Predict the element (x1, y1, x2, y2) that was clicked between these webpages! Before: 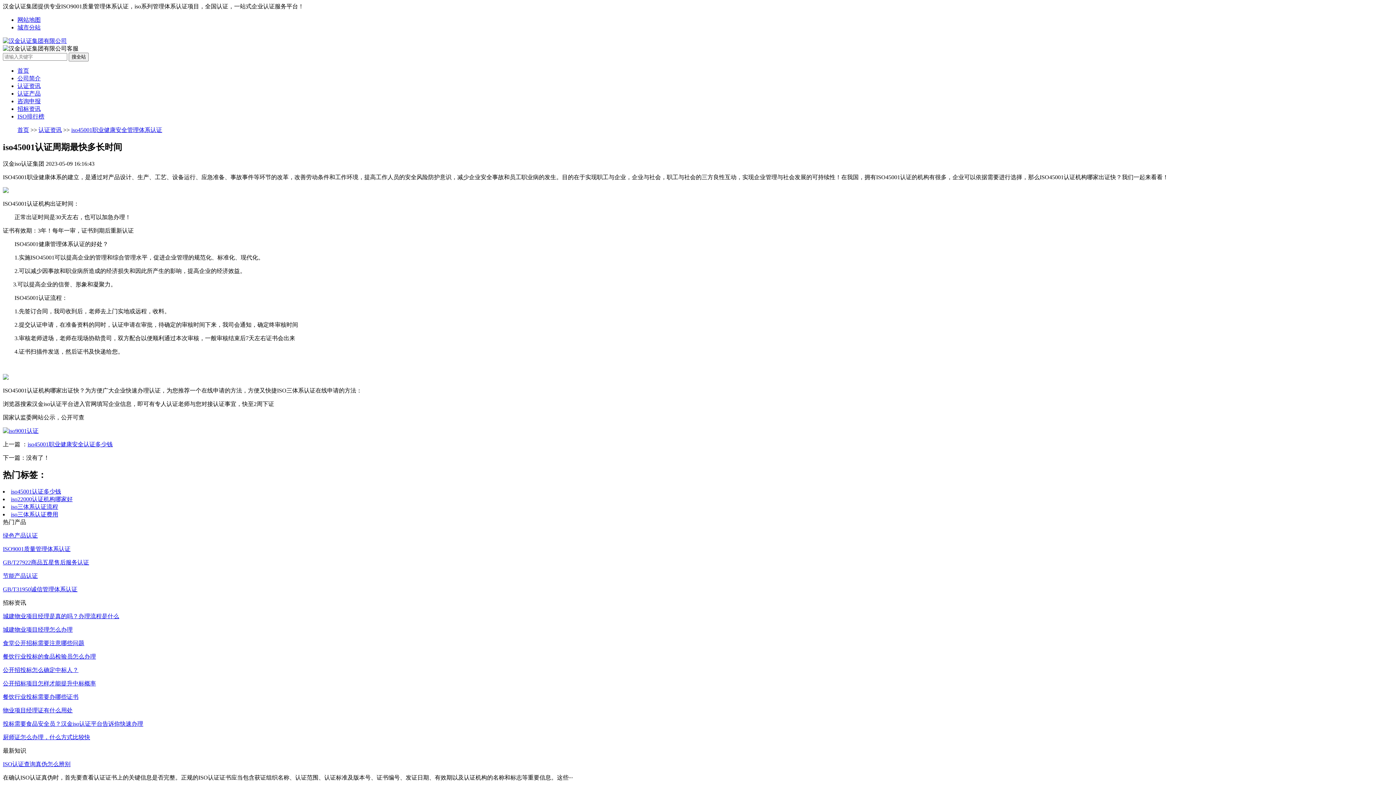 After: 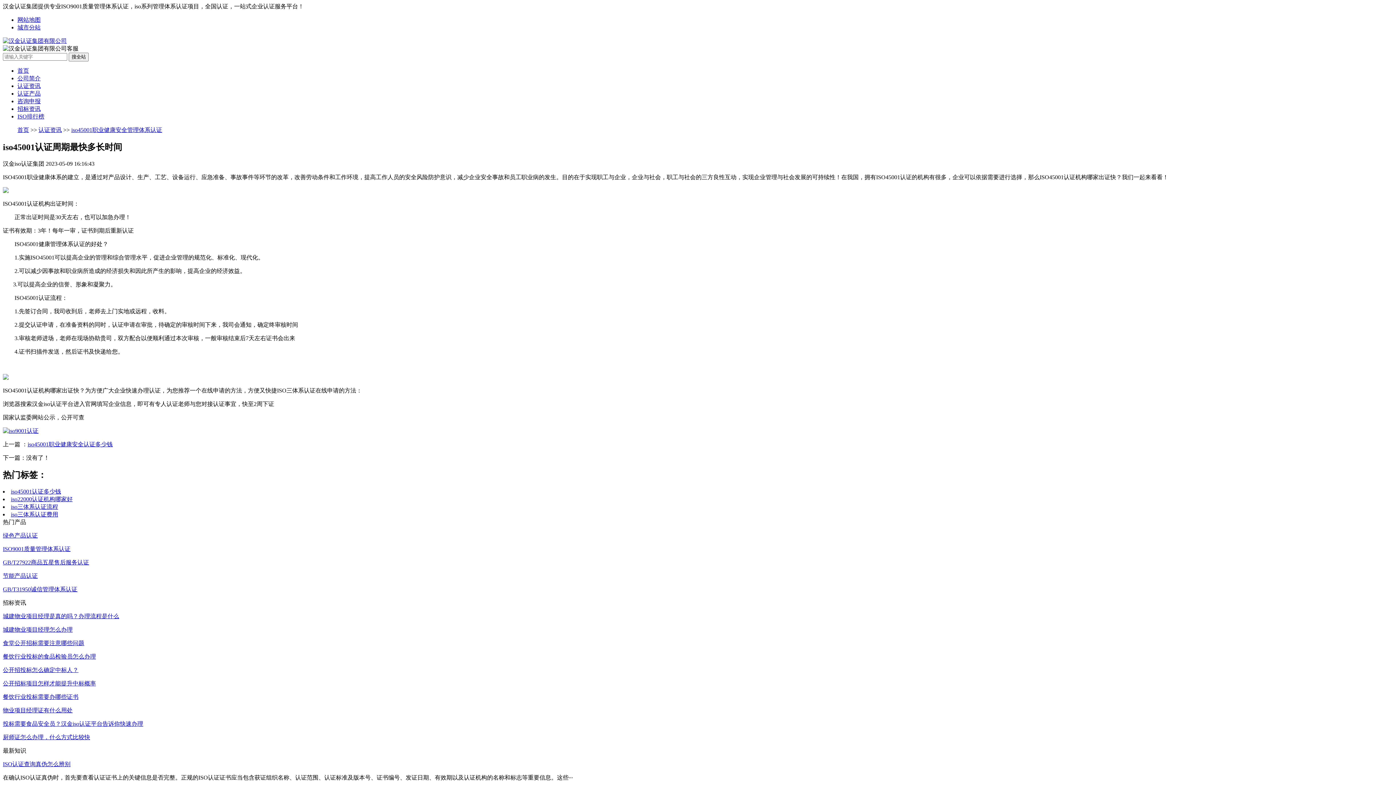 Action: label: 厨师证怎么办理，什么方式比较快 bbox: (2, 734, 90, 740)